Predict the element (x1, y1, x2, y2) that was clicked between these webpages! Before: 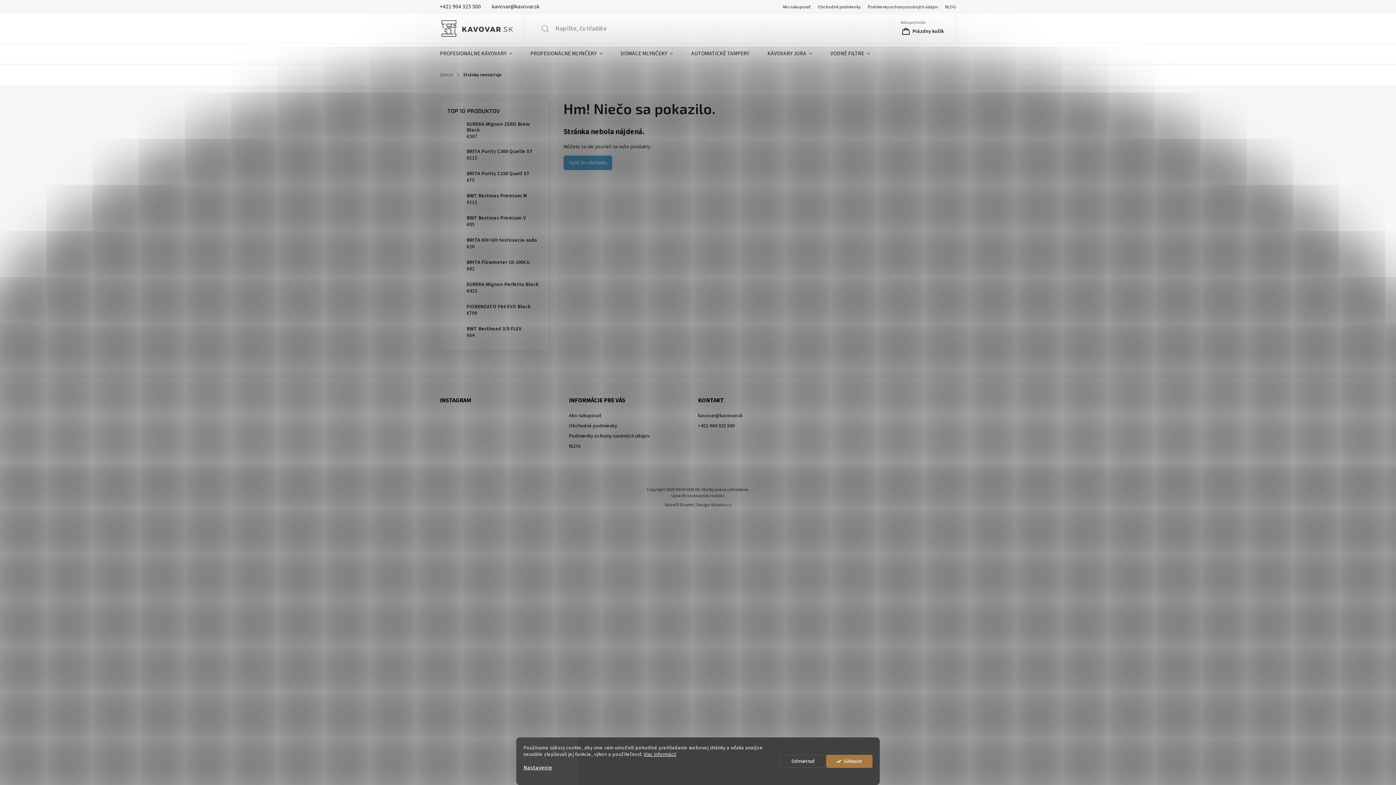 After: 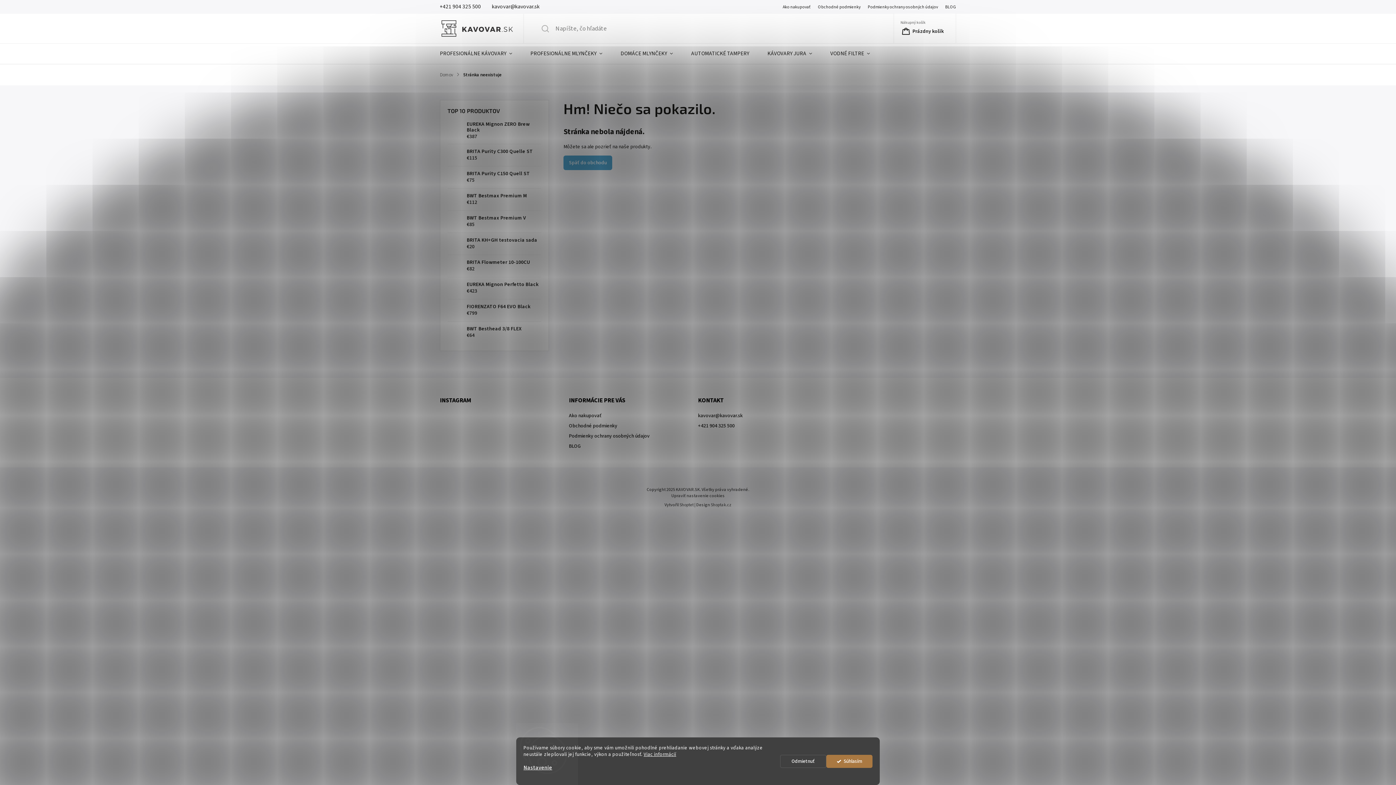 Action: bbox: (694, 474, 701, 483)